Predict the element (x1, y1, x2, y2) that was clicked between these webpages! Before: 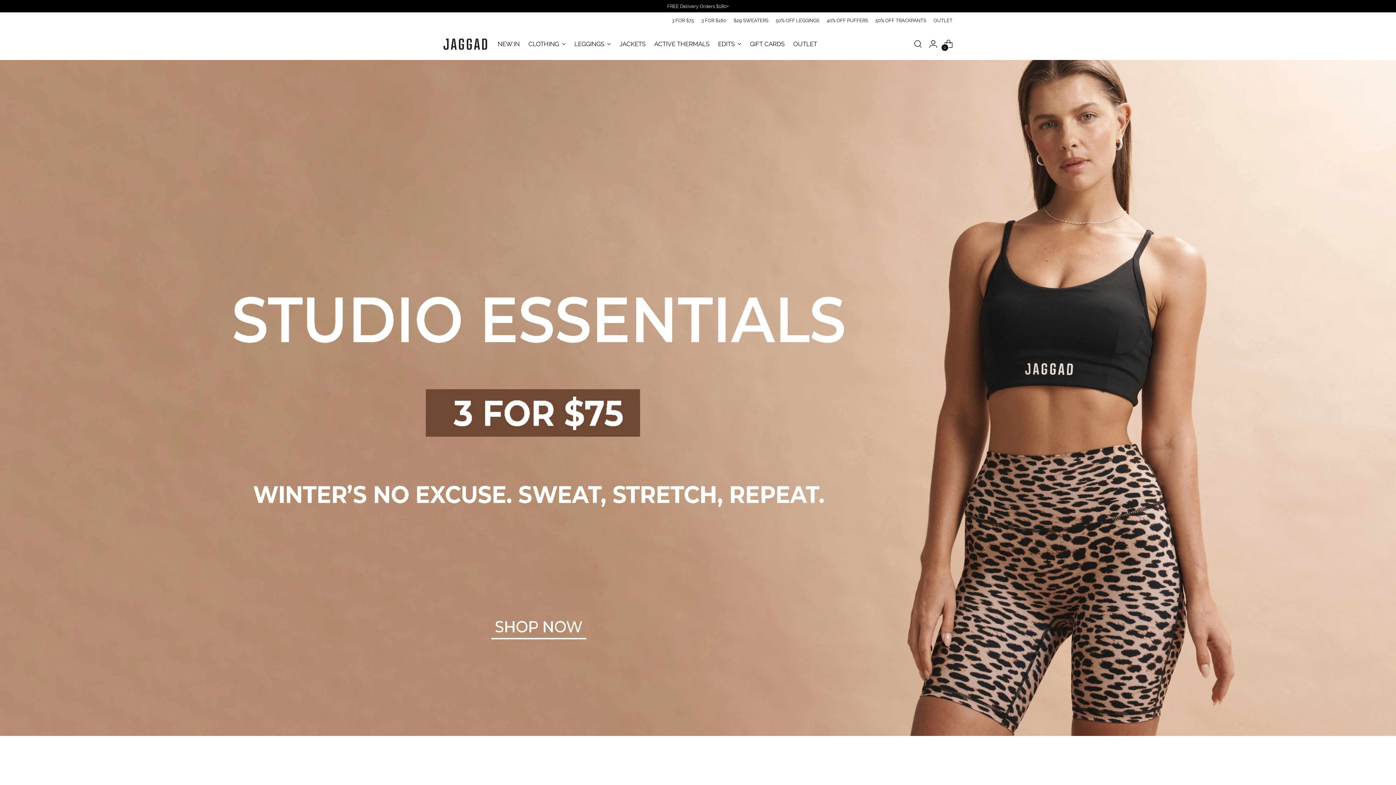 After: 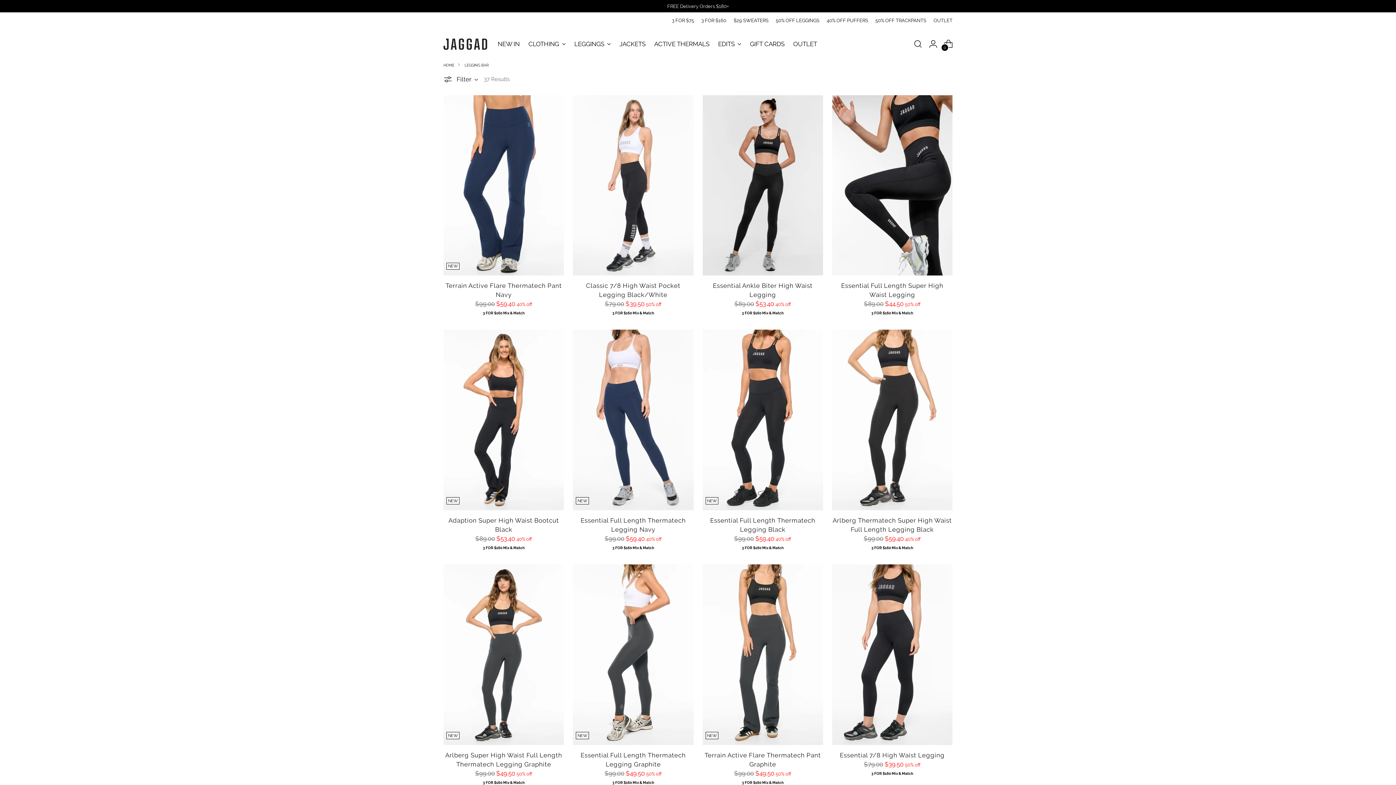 Action: bbox: (574, 36, 610, 52) label: LEGGINGS